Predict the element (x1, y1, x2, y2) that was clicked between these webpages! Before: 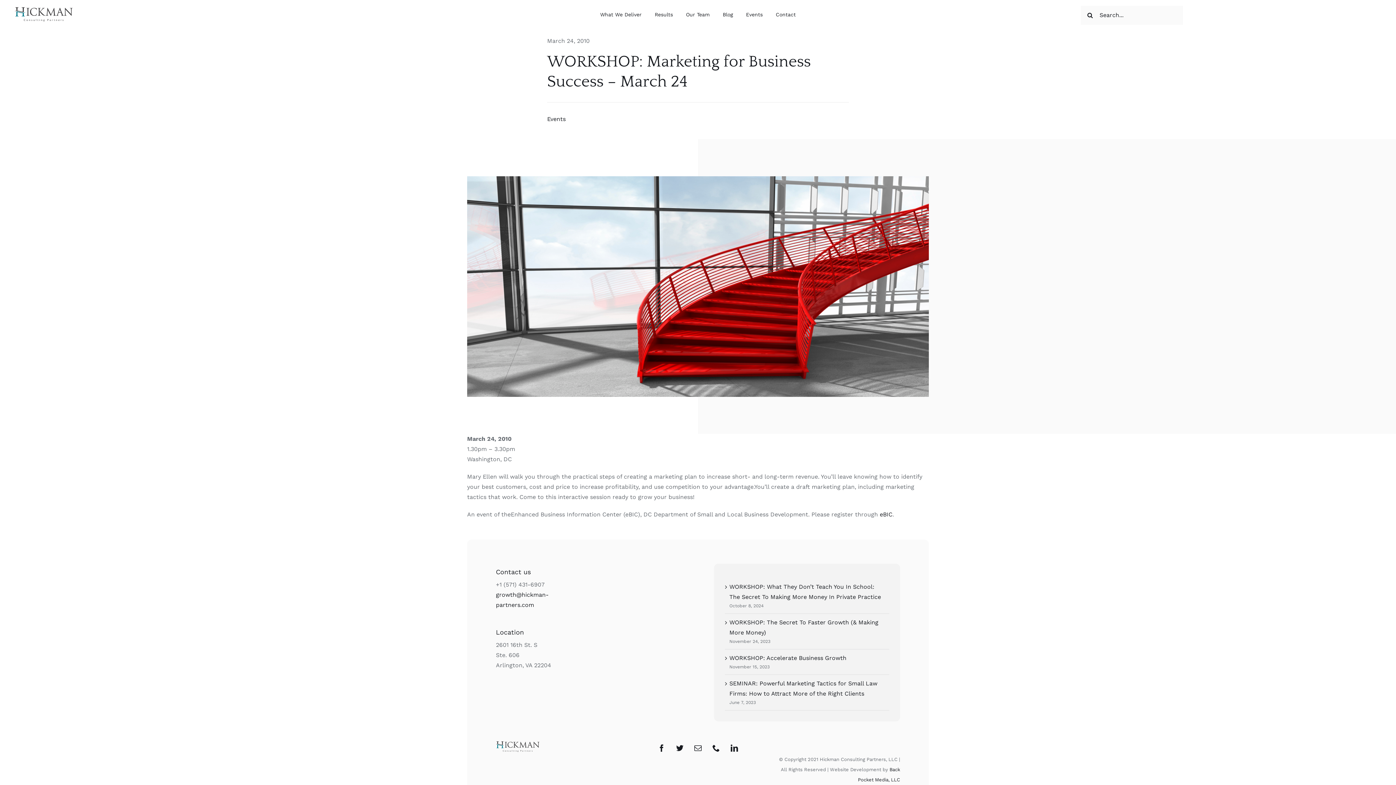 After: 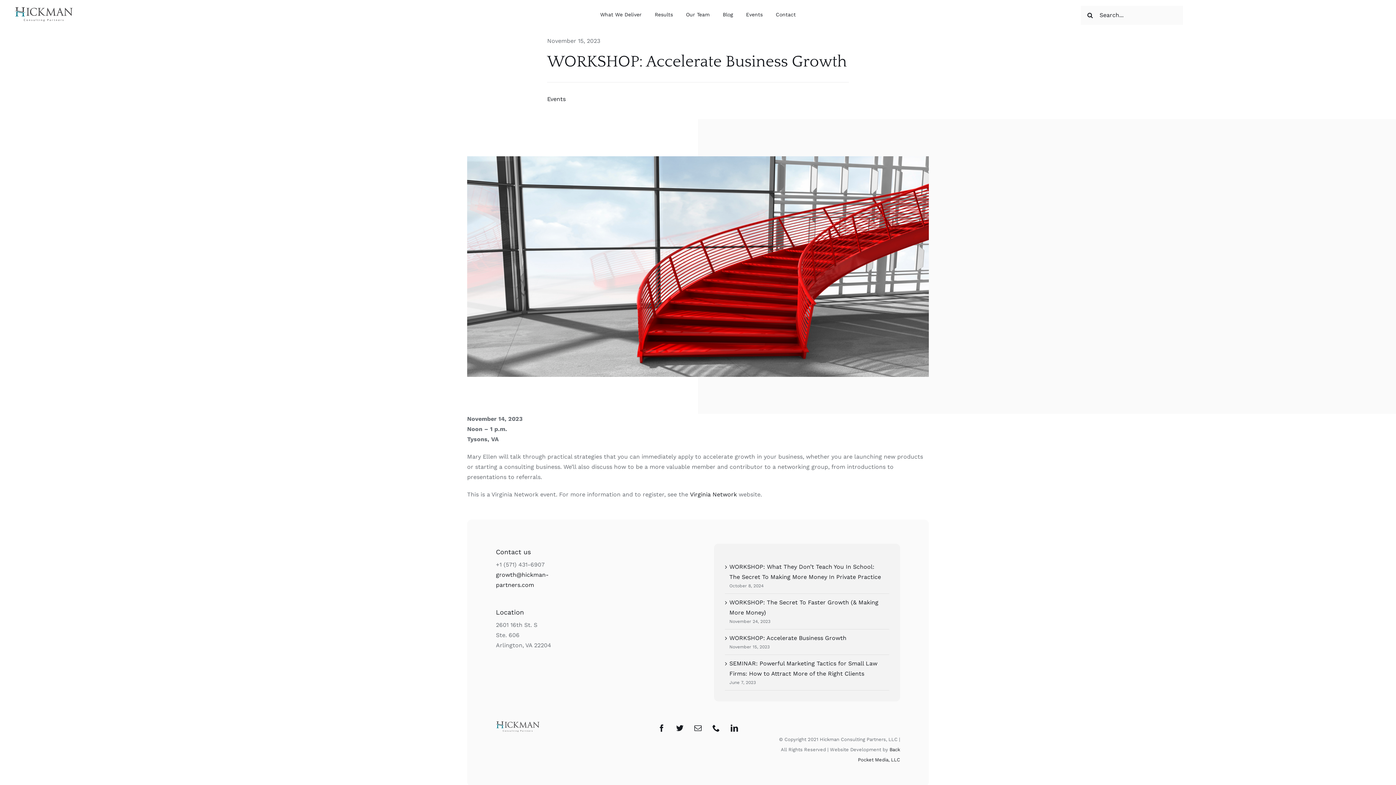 Action: bbox: (729, 654, 846, 661) label: WORKSHOP: Accelerate Business Growth